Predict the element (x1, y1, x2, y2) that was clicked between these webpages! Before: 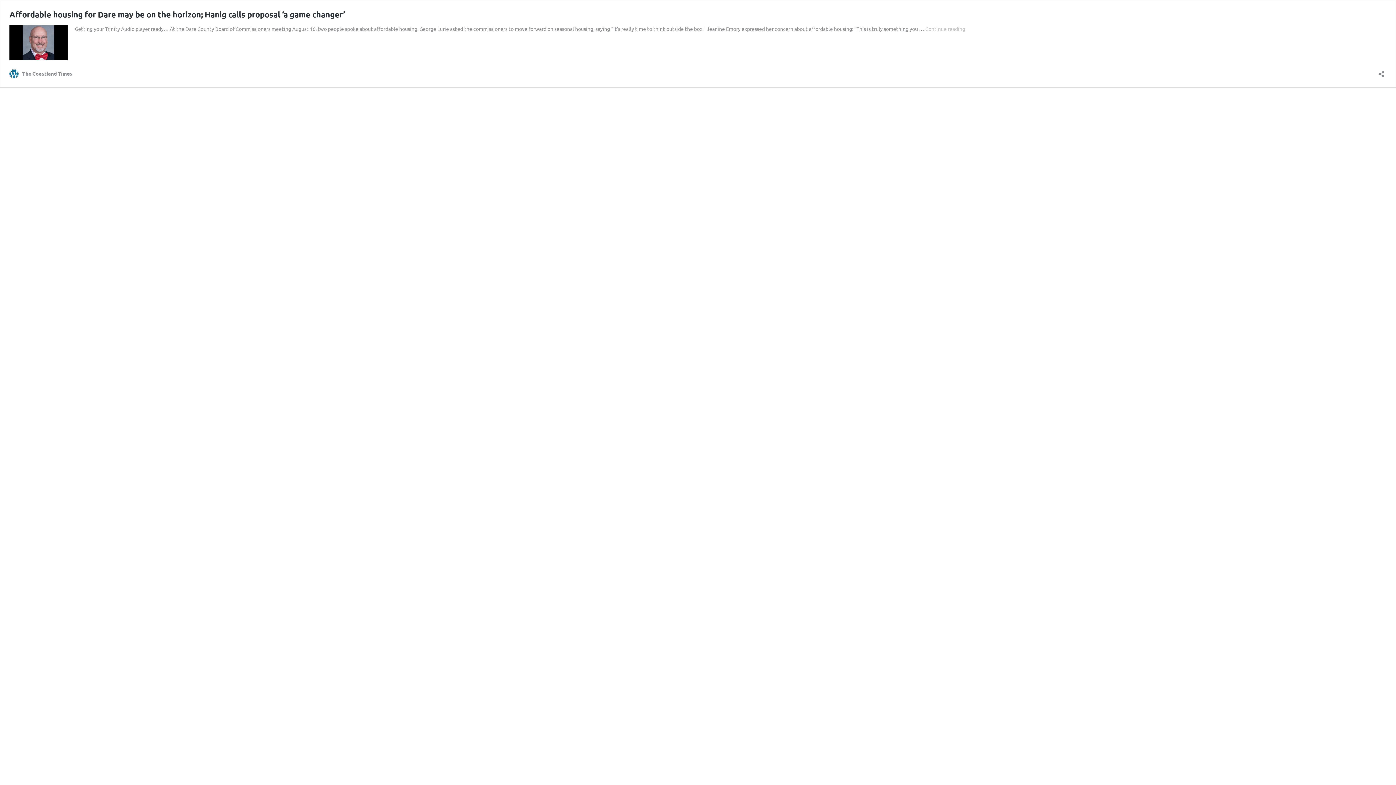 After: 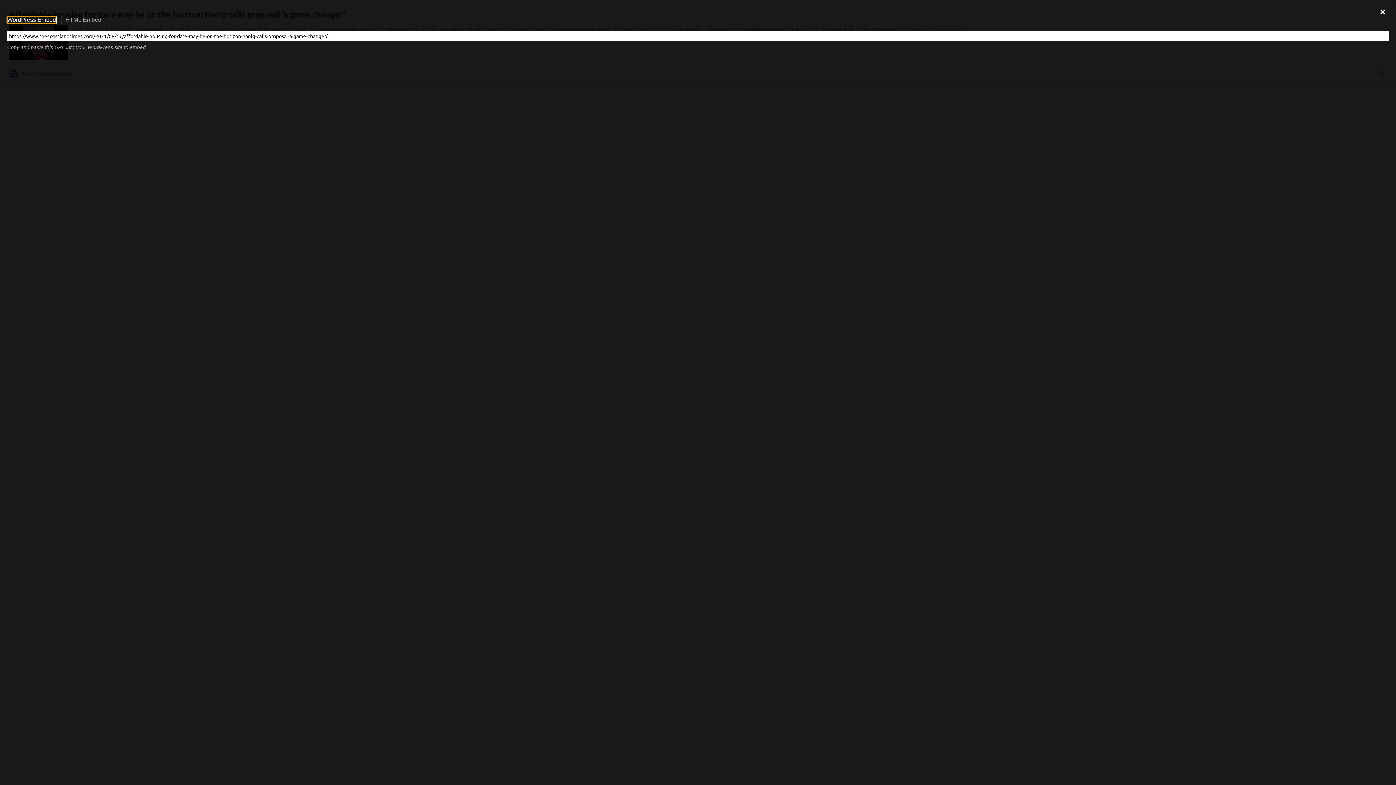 Action: label: Open sharing dialog bbox: (1376, 66, 1386, 77)